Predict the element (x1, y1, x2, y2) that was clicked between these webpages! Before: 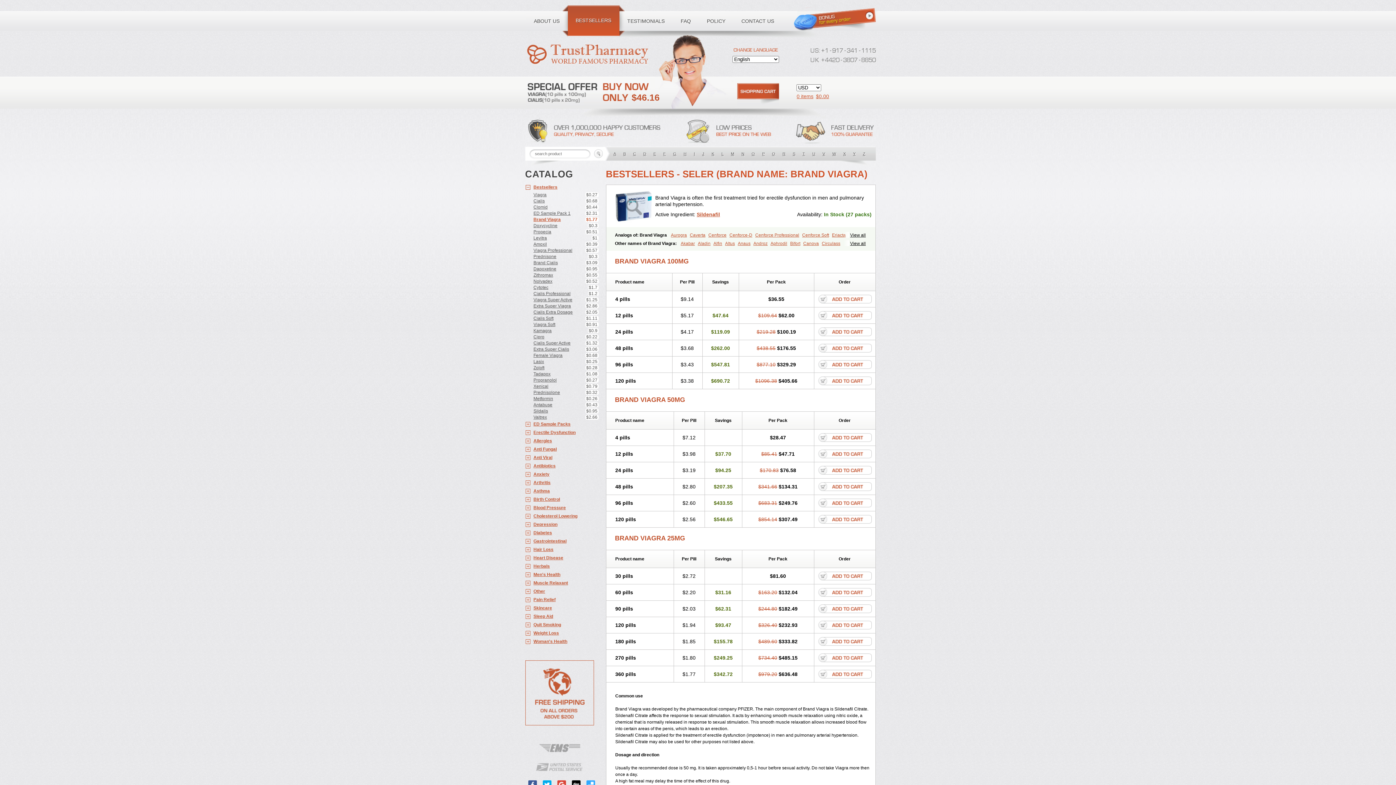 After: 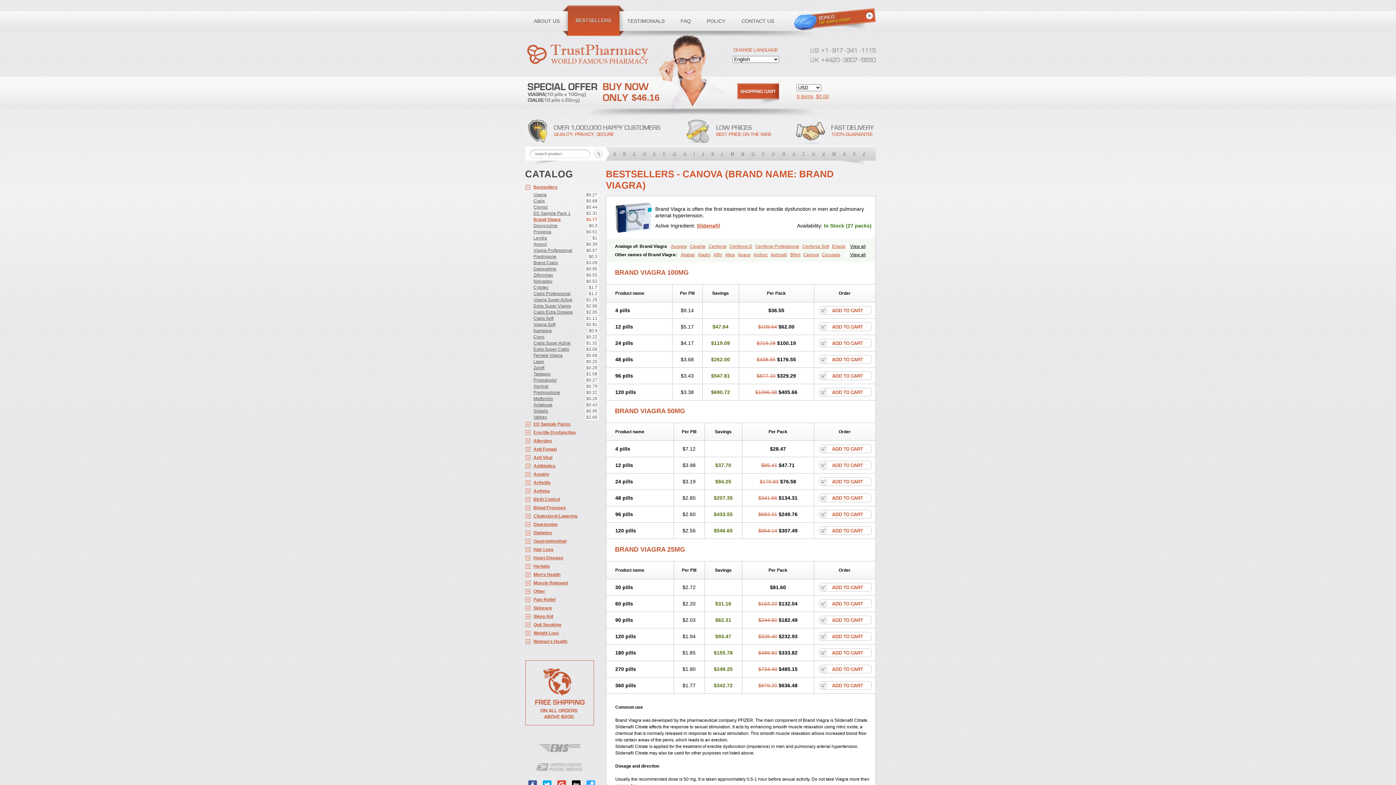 Action: label: Canova bbox: (803, 240, 819, 246)